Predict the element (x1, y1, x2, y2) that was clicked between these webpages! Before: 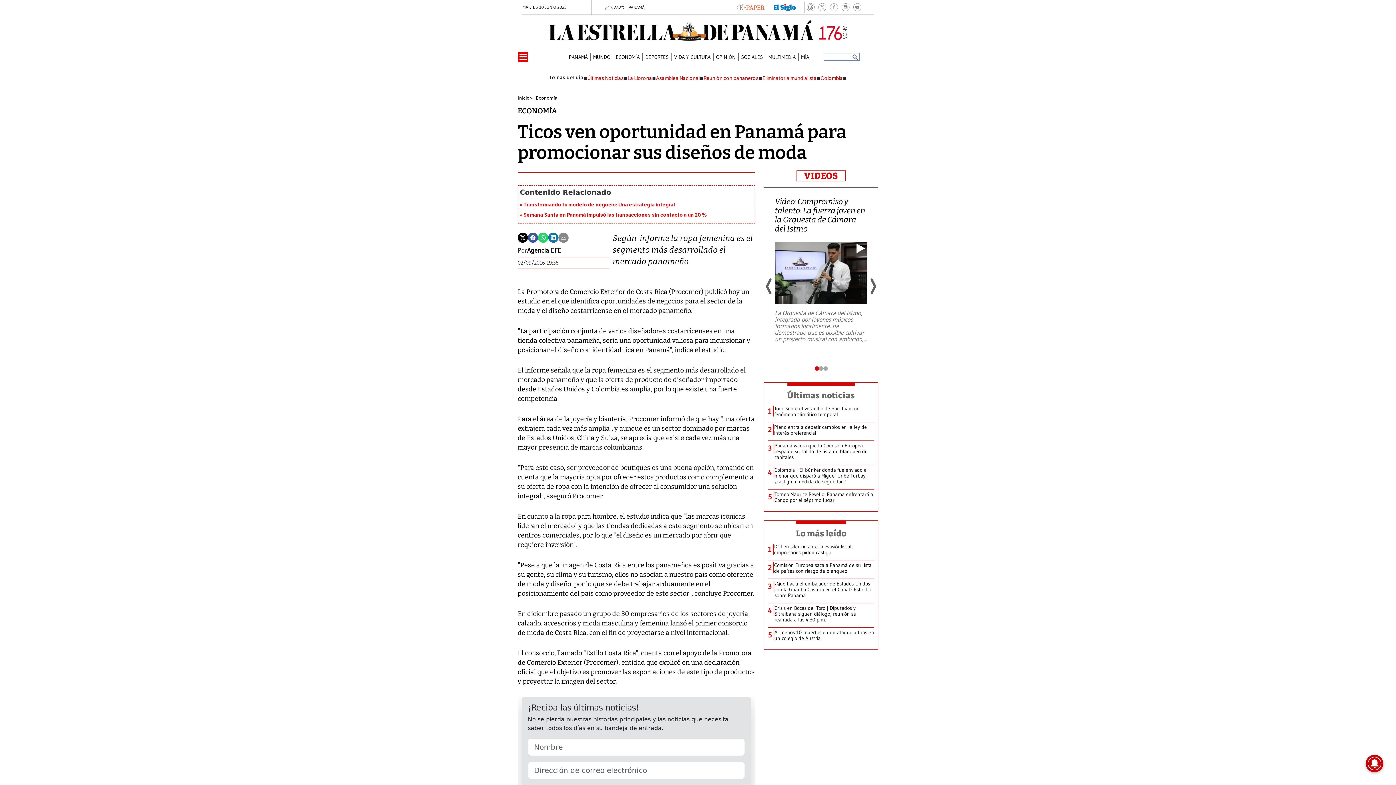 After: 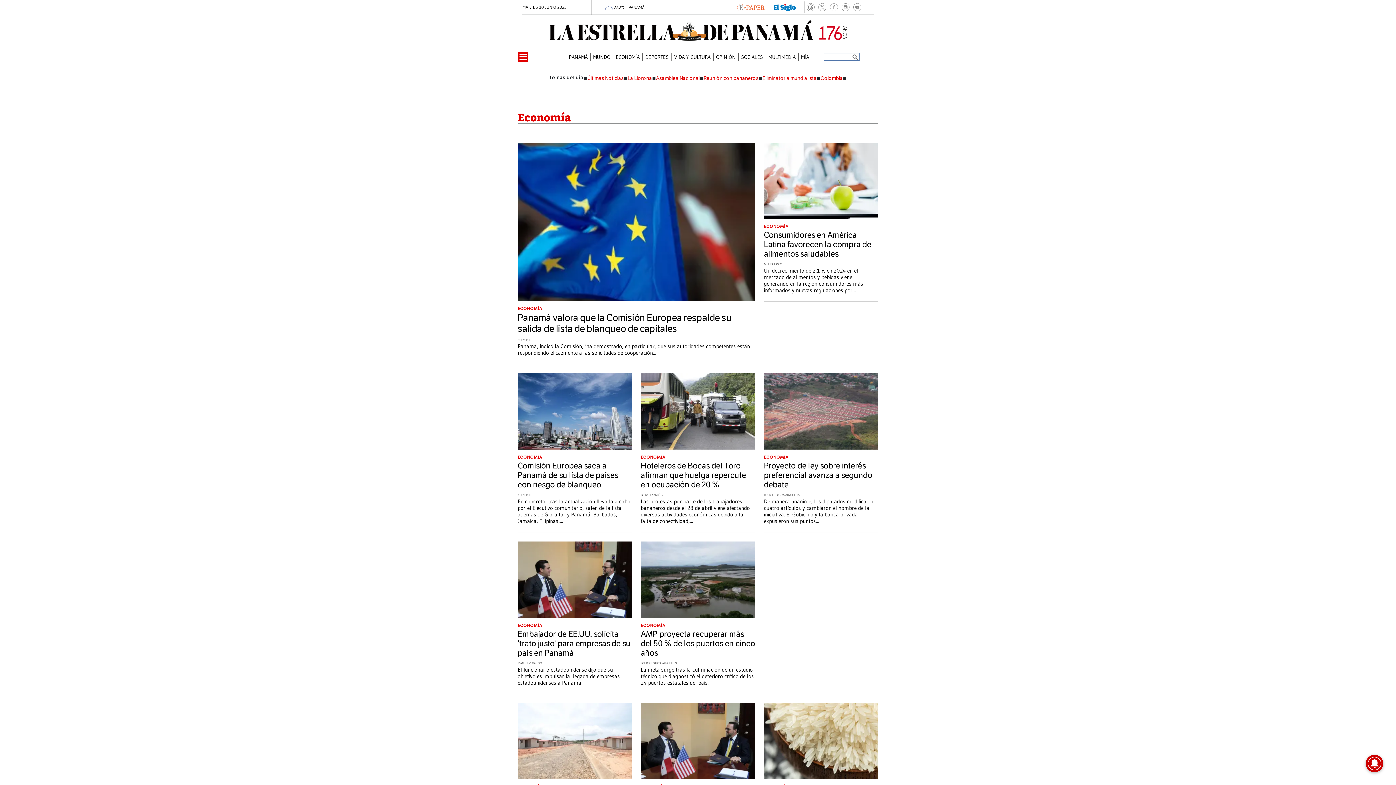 Action: bbox: (615, 53, 639, 60) label: ECONOMÍA